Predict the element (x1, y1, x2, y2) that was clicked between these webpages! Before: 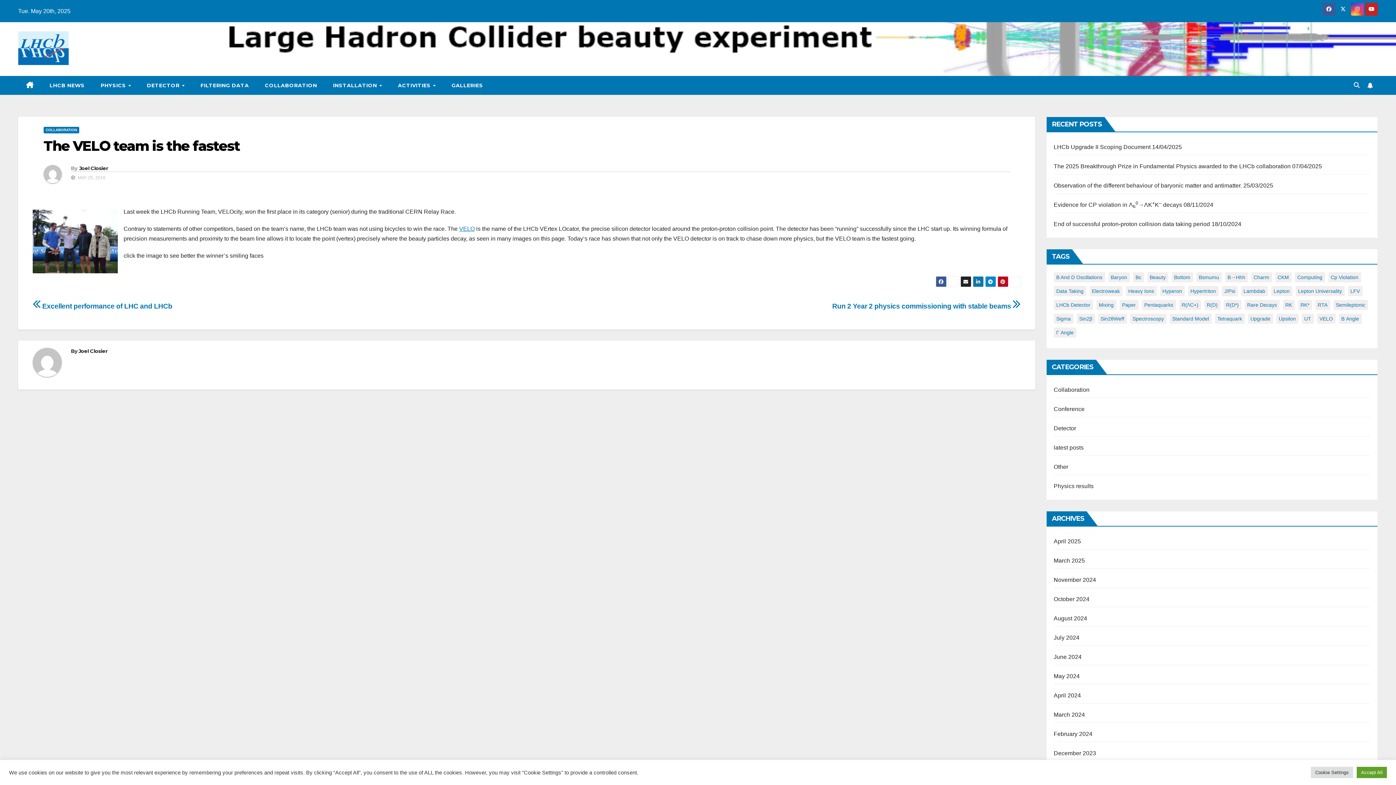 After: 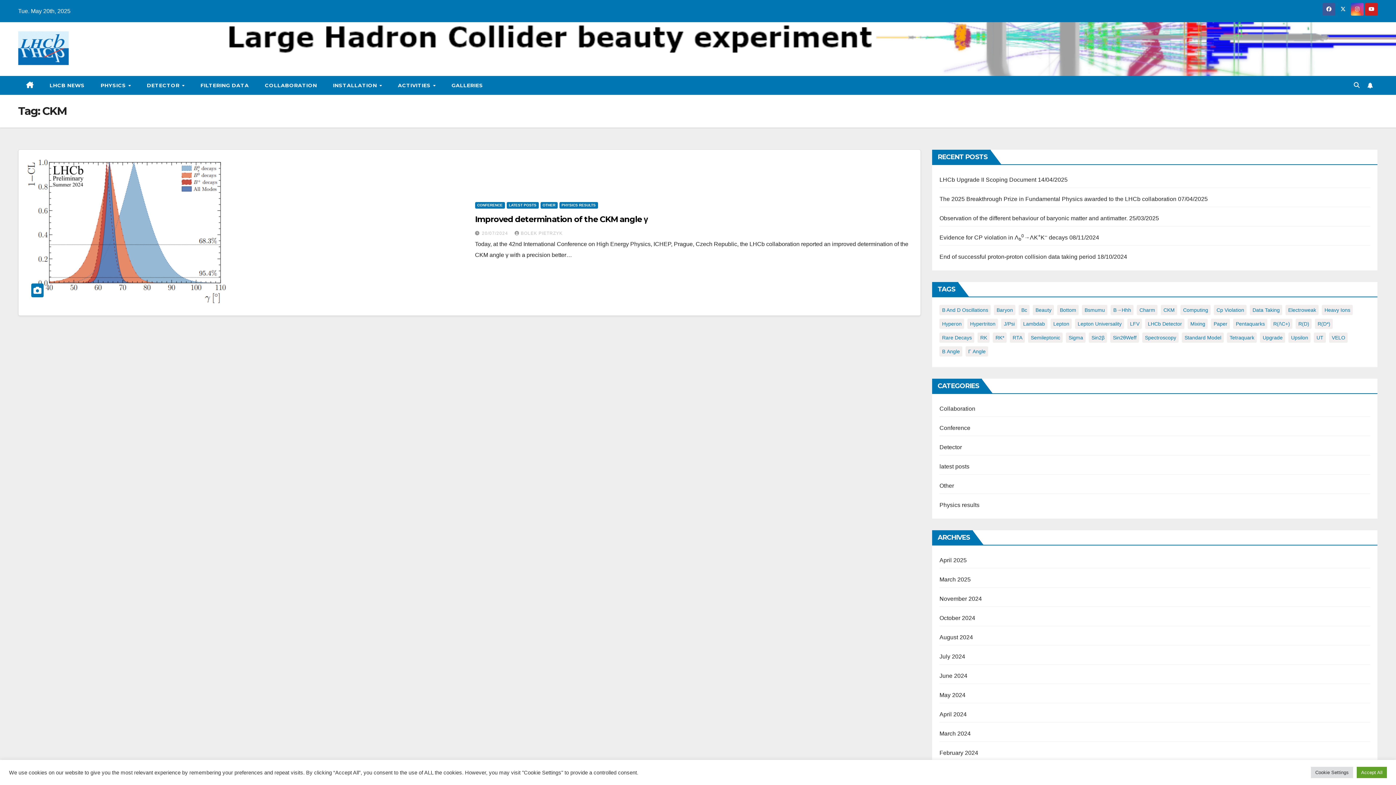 Action: label: CKM (1 item) bbox: (1275, 272, 1291, 282)